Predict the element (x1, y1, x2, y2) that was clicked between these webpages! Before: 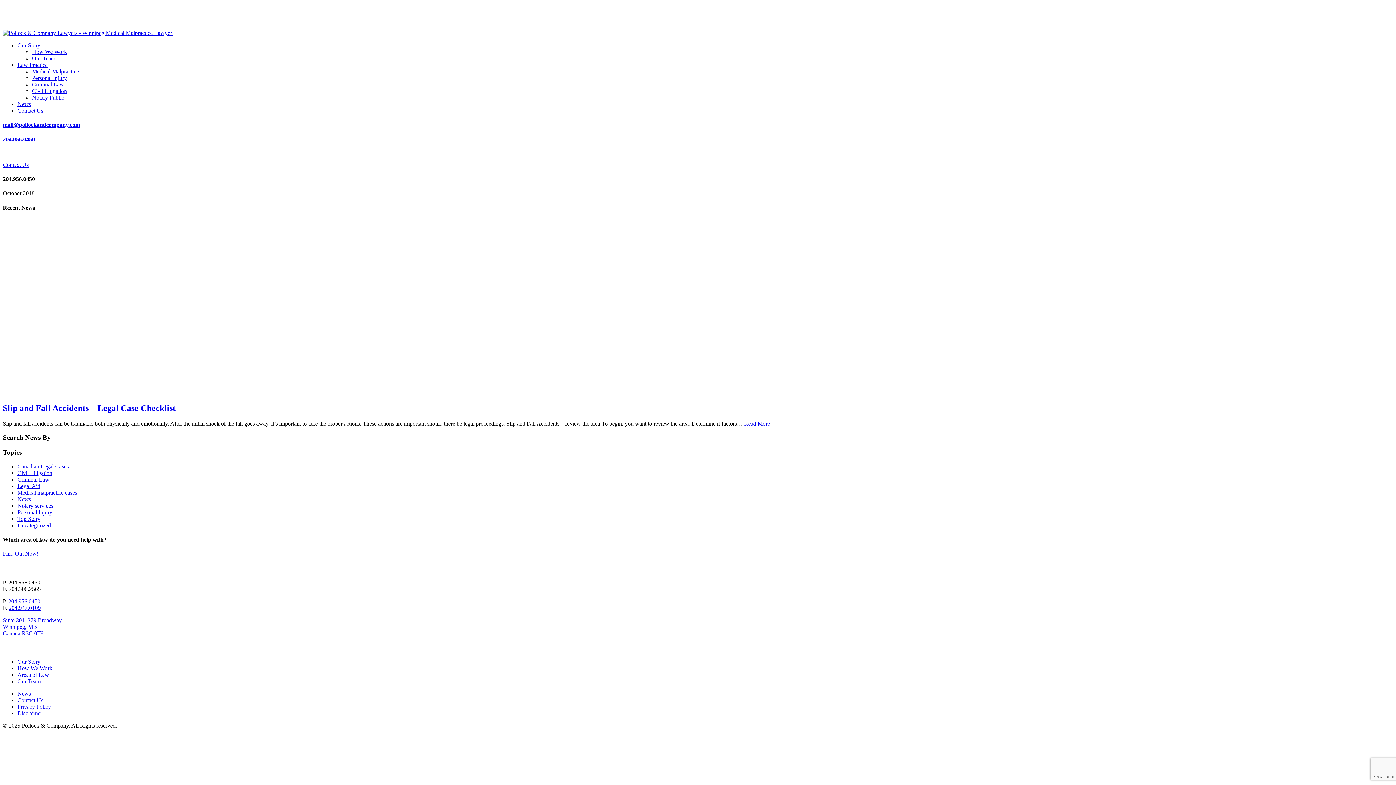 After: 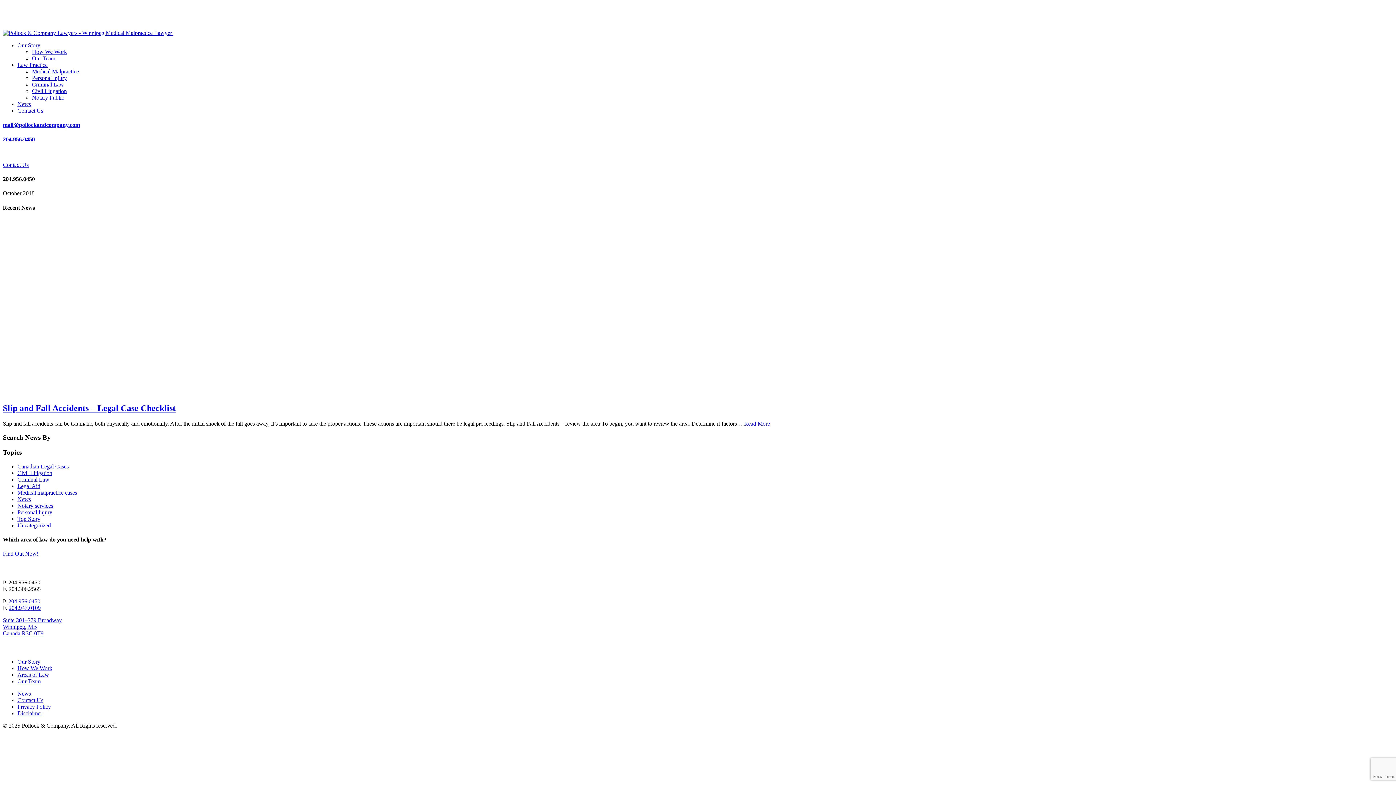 Action: label: mail@pollockandcompany.com bbox: (2, 565, 80, 571)